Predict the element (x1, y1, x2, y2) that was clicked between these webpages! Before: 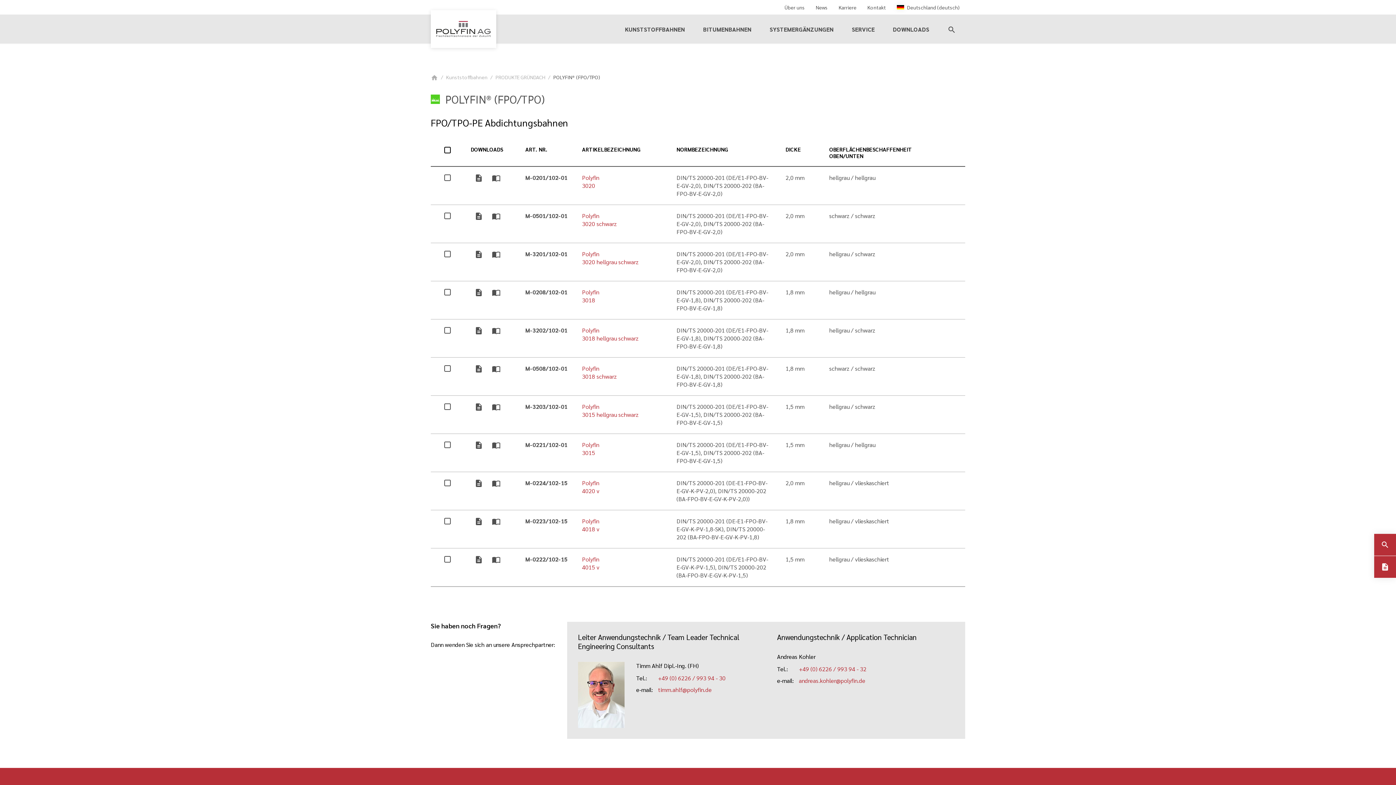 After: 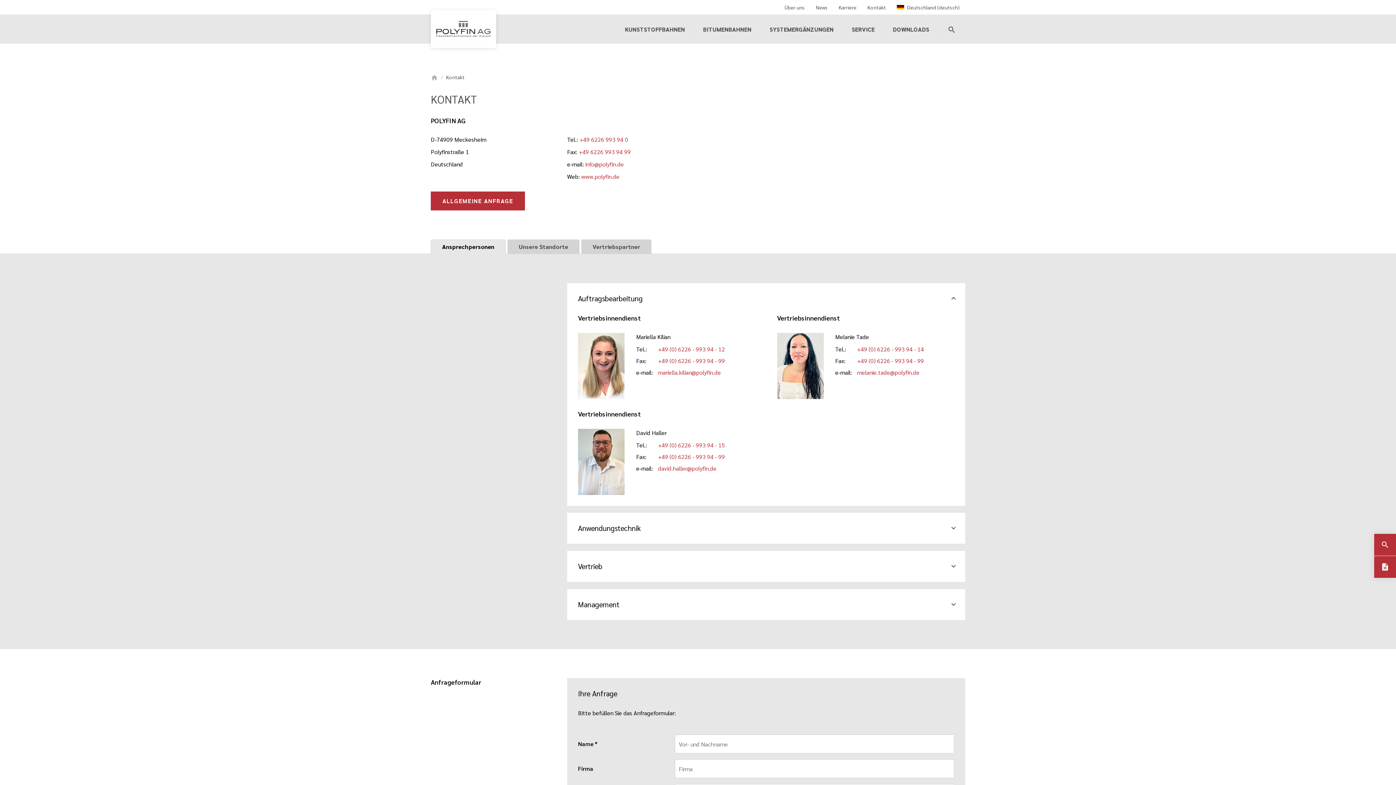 Action: label: Kontakt bbox: (862, 0, 891, 14)